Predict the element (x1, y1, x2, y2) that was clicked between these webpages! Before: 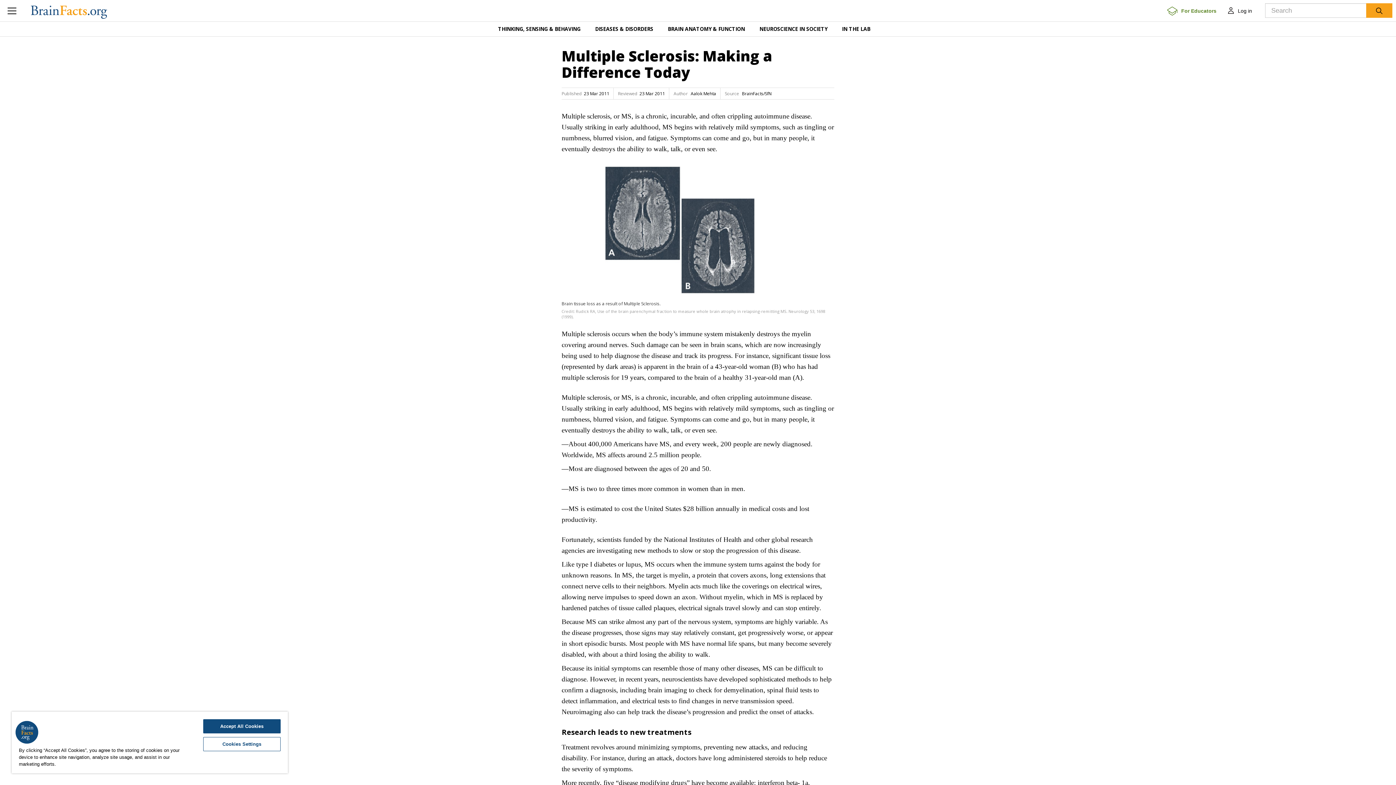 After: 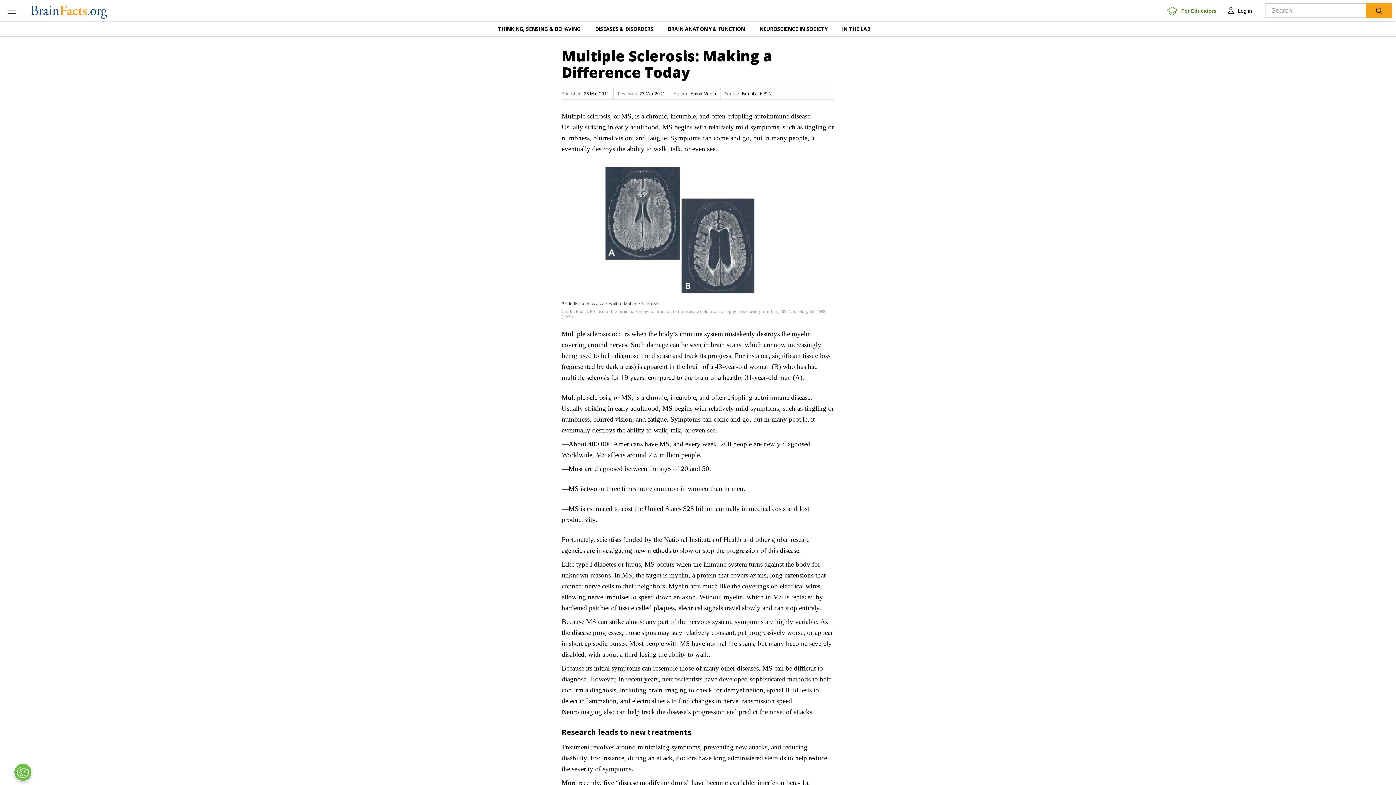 Action: bbox: (203, 719, 280, 733) label: Accept All Cookies